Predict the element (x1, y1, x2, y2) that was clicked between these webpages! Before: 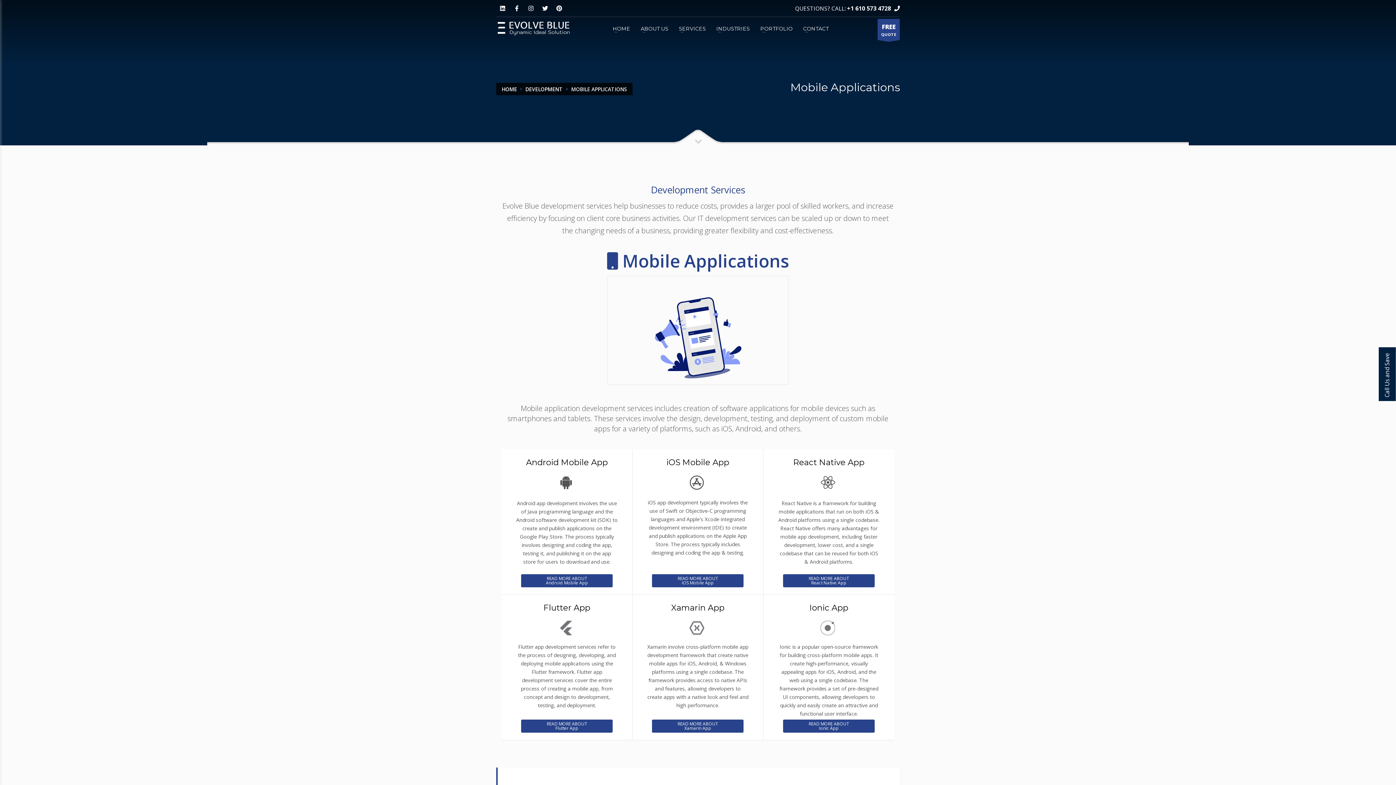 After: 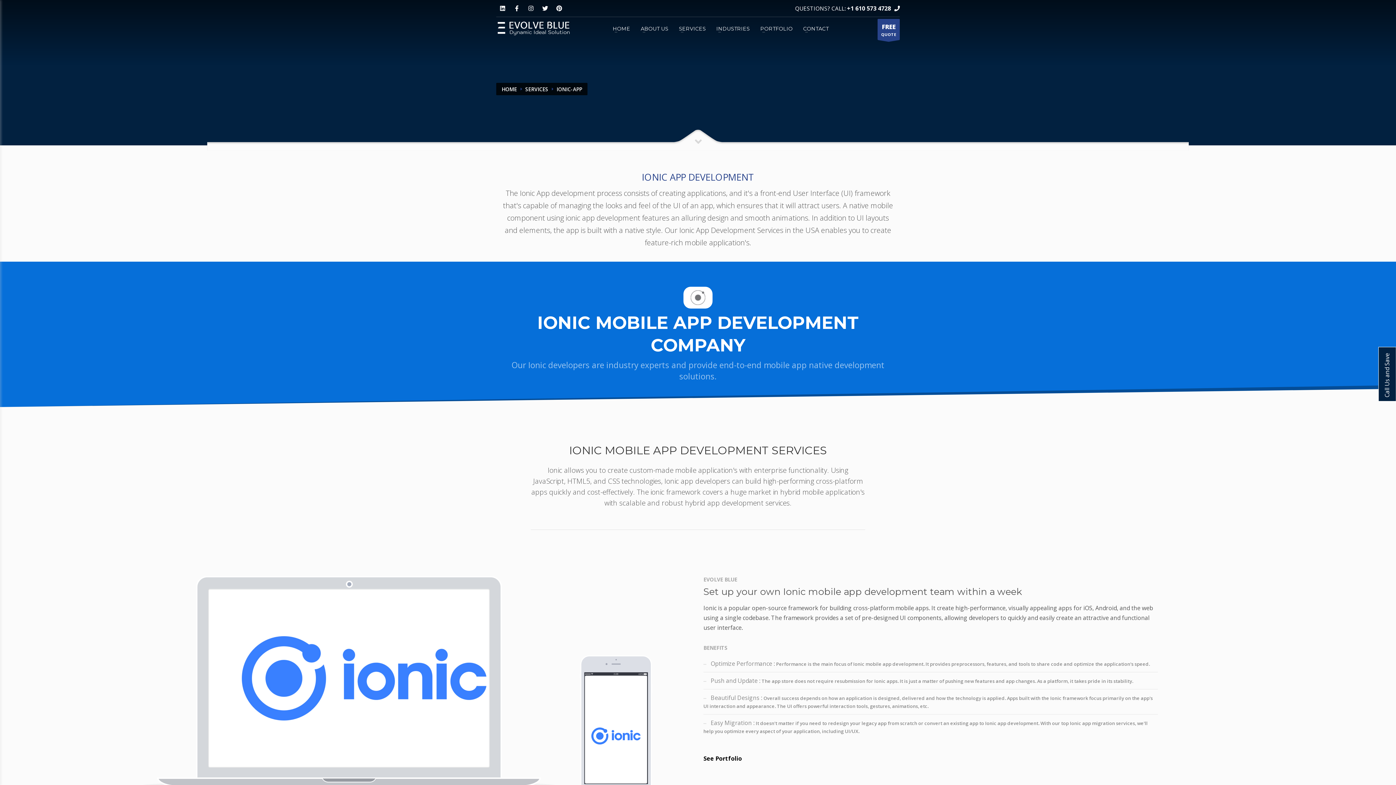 Action: bbox: (783, 720, 874, 733) label: READ MORE ABOUT
Ionic App